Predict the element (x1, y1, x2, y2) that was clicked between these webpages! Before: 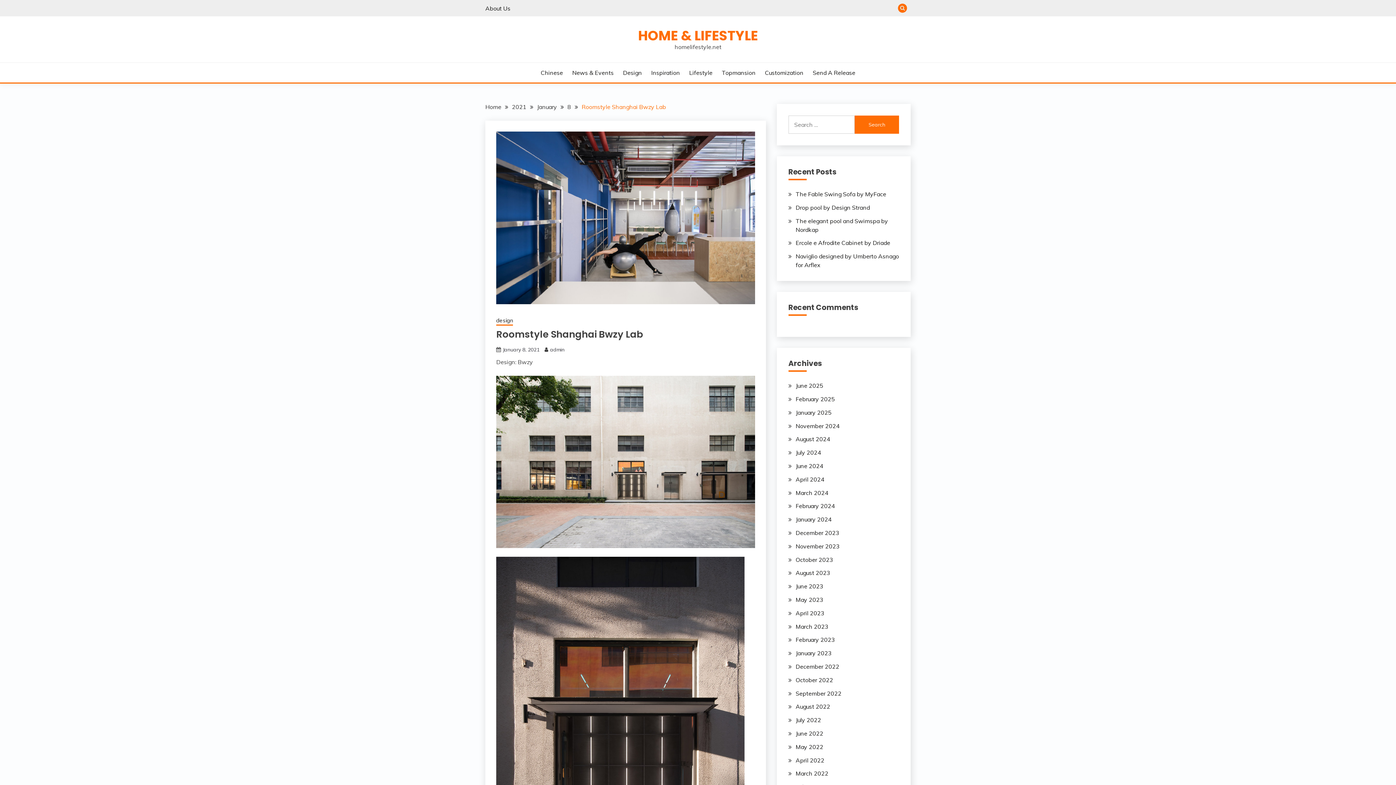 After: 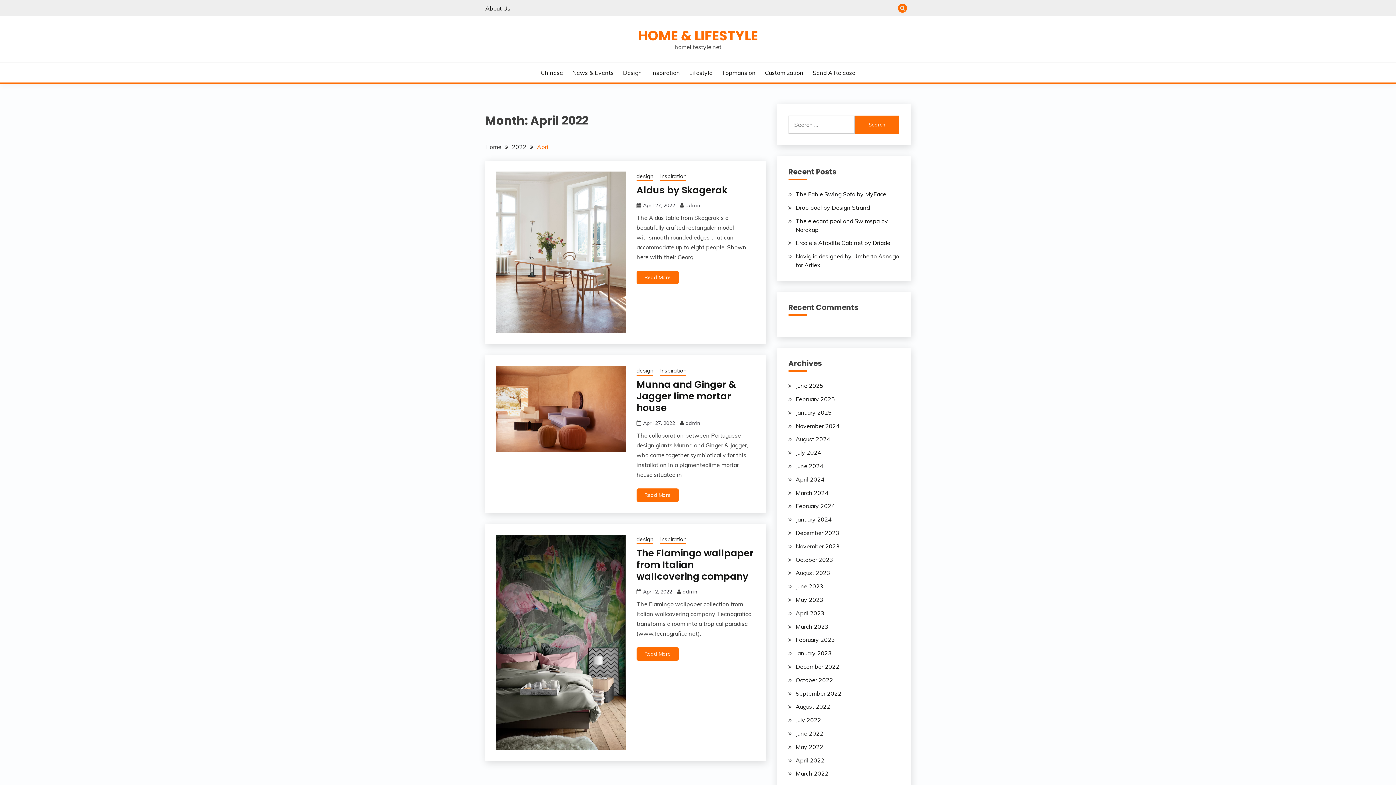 Action: bbox: (795, 756, 824, 764) label: April 2022